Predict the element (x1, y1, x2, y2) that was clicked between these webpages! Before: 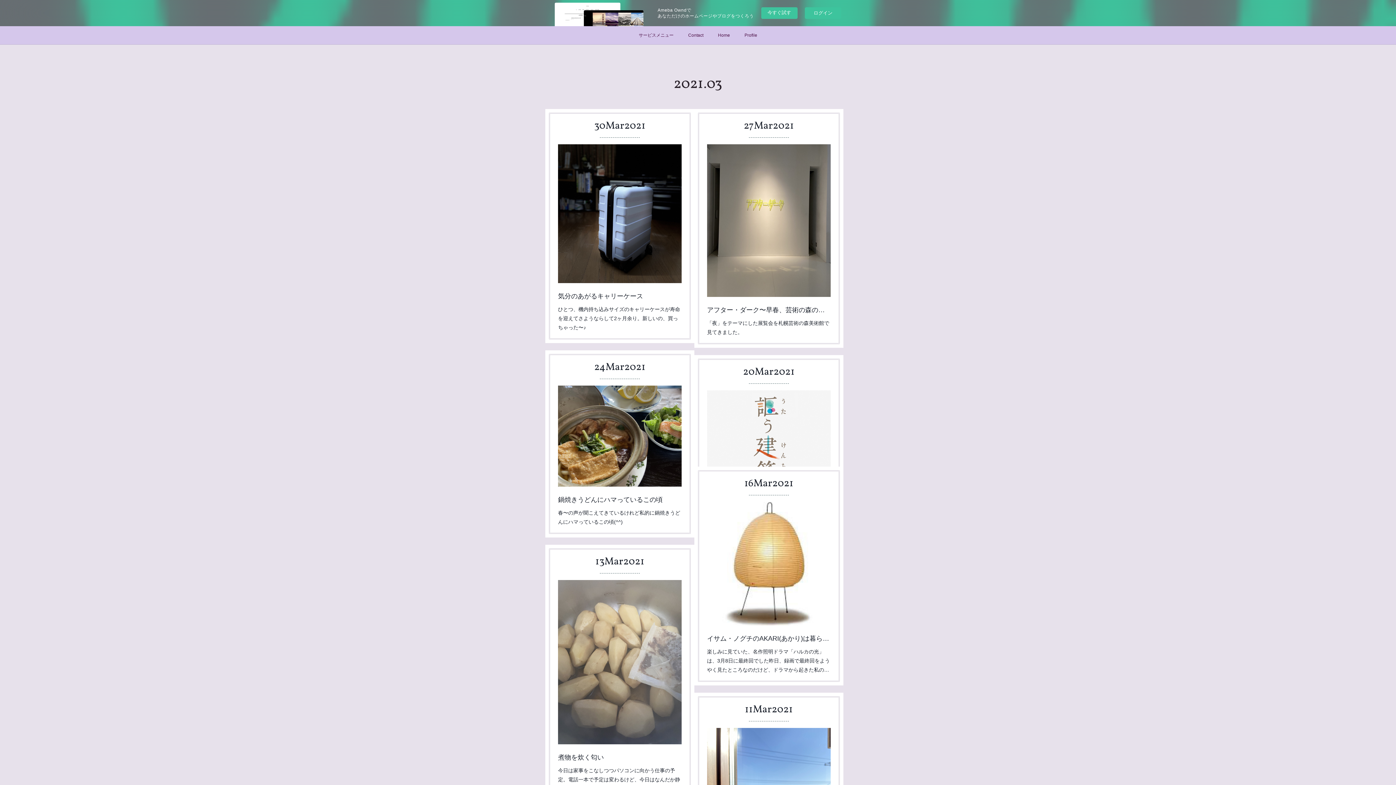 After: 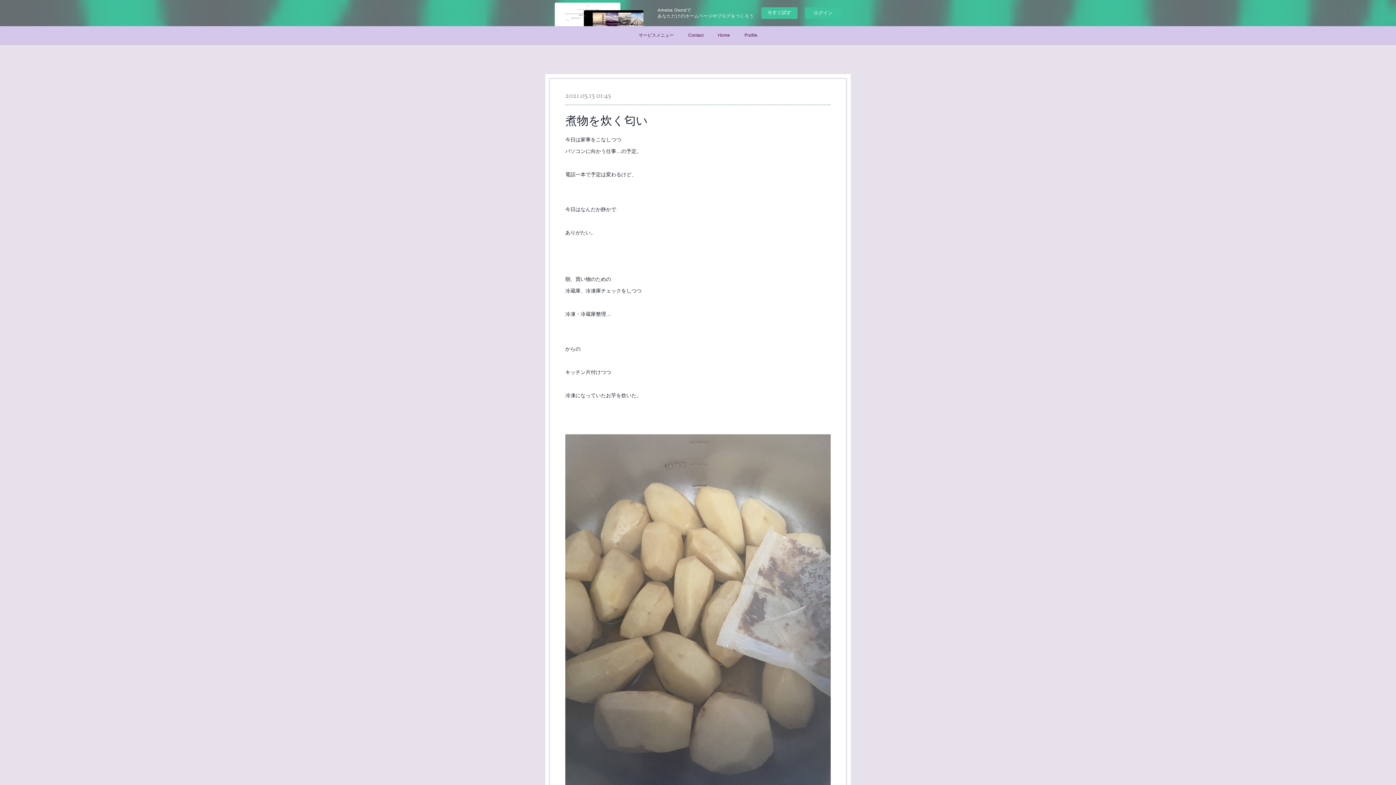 Action: label: 今日は家事をこなしつつパソコンに向かう仕事の予定。電話一本で予定は変わるけど、今日はなんだか静かでありがたい。朝、買い物のための冷蔵庫、冷凍… bbox: (558, 766, 681, 793)